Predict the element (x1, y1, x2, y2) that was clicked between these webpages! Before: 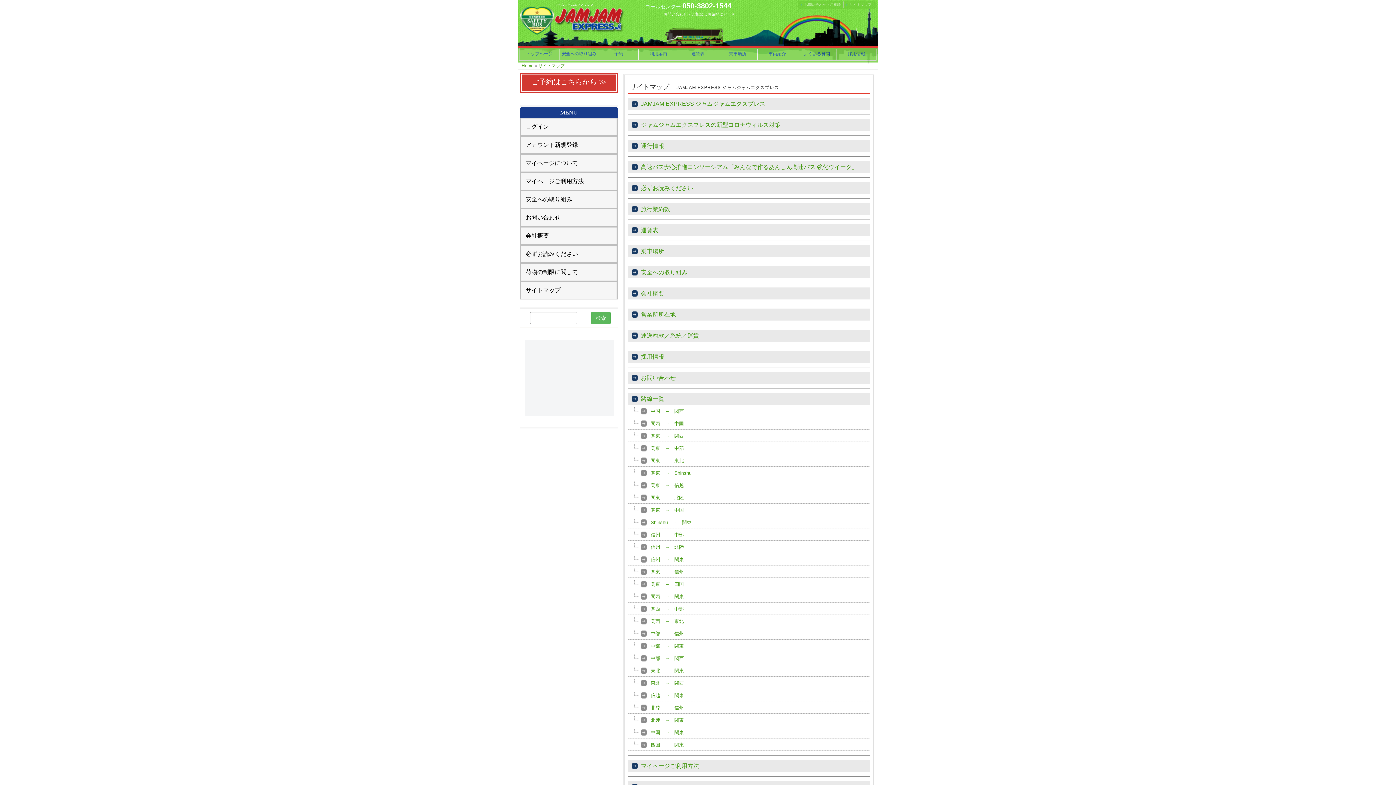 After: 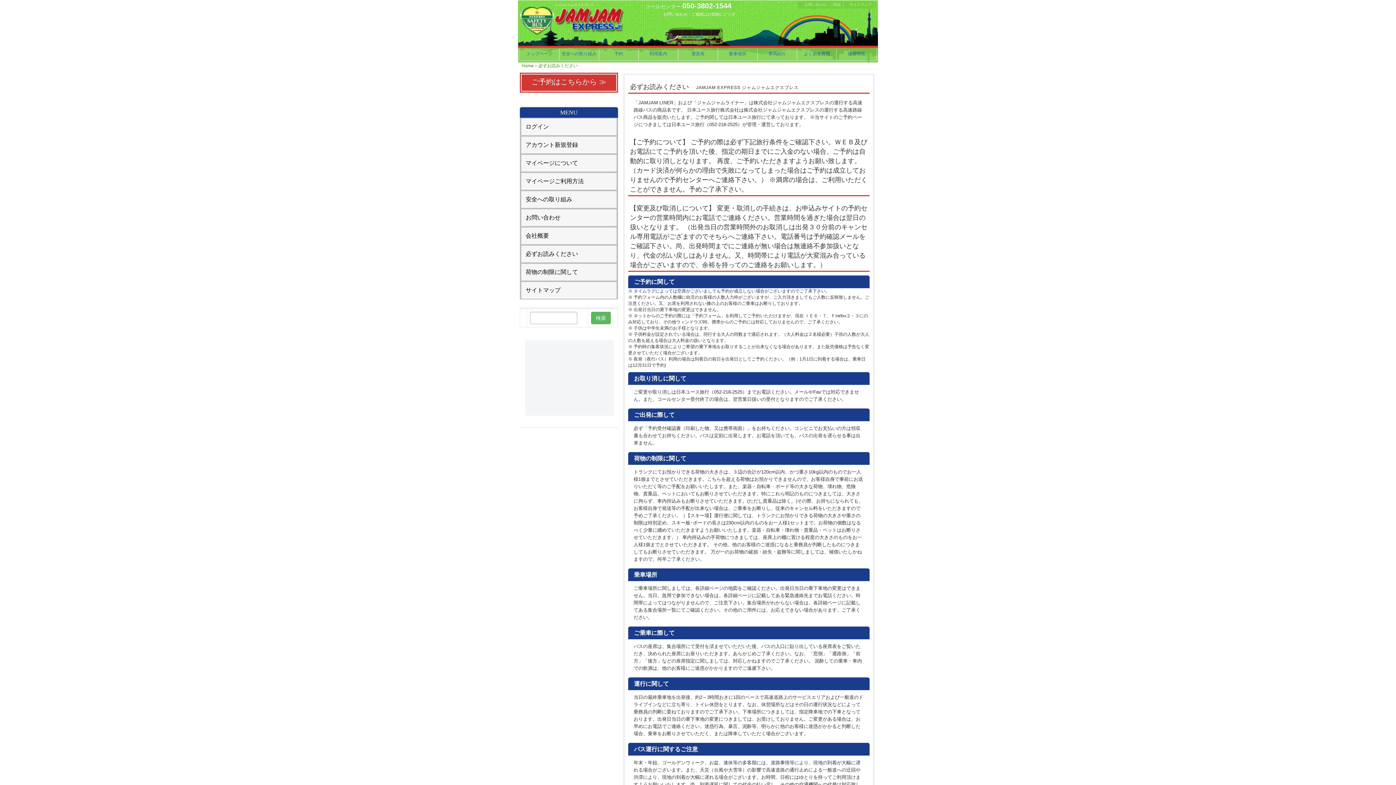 Action: label: 必ずお読みください bbox: (632, 182, 693, 194)